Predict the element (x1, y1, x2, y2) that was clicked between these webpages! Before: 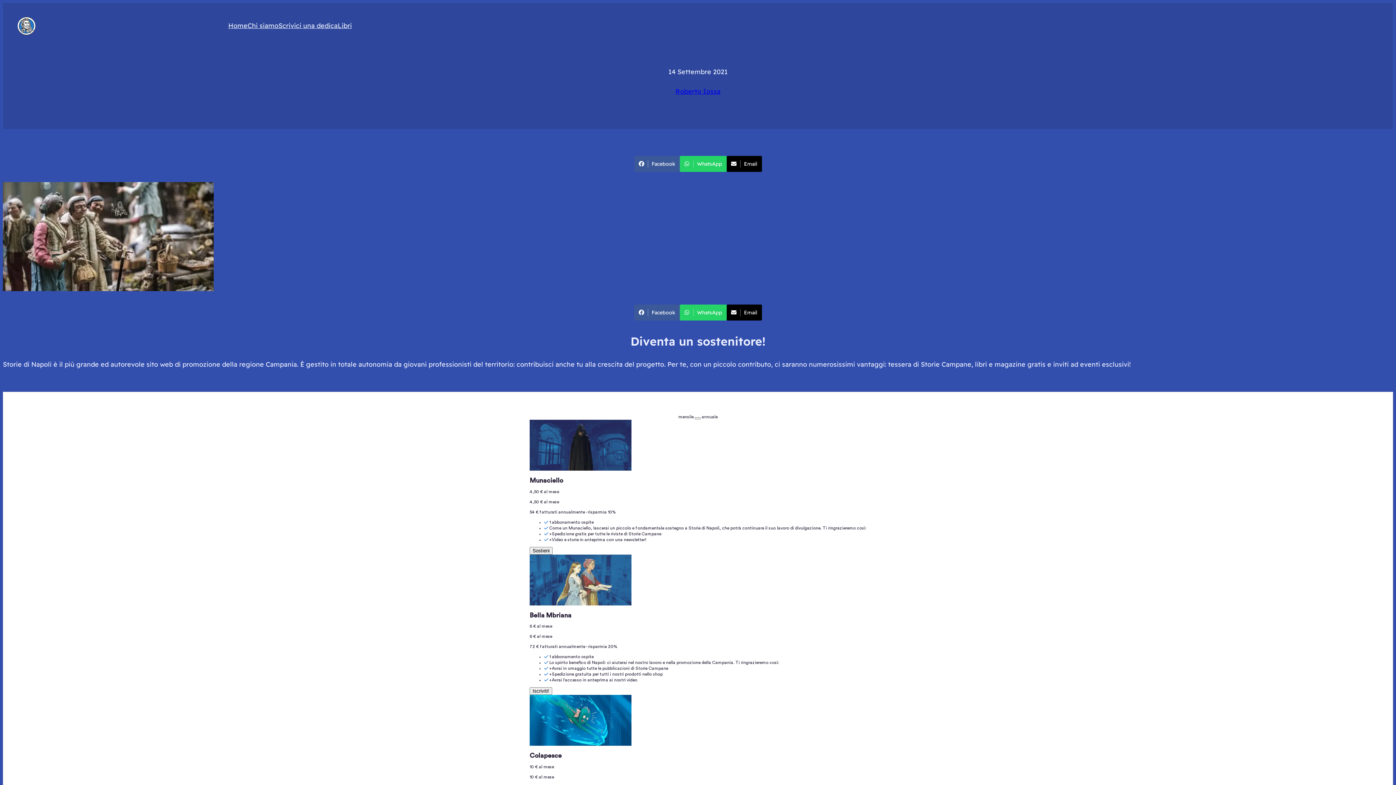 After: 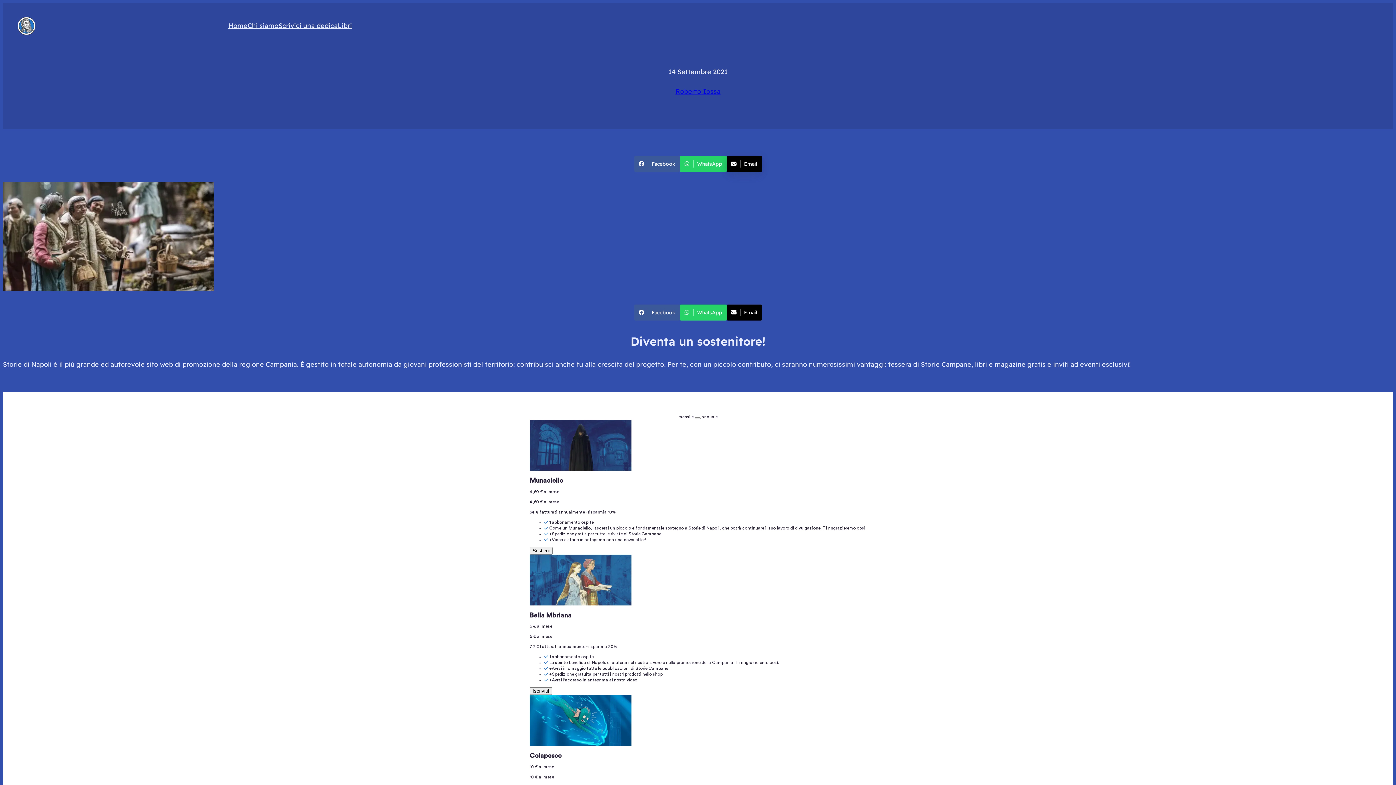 Action: label: Email bbox: (726, 155, 762, 171)